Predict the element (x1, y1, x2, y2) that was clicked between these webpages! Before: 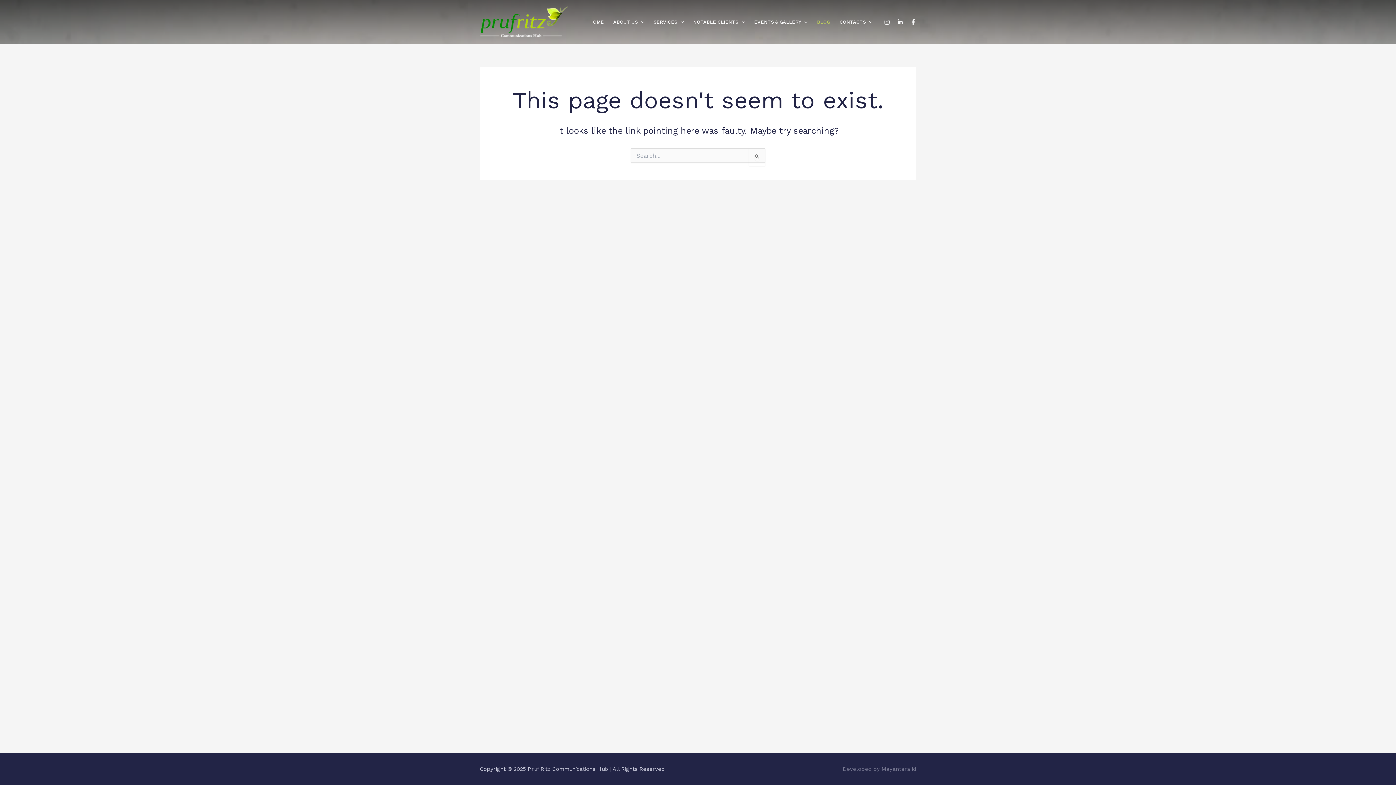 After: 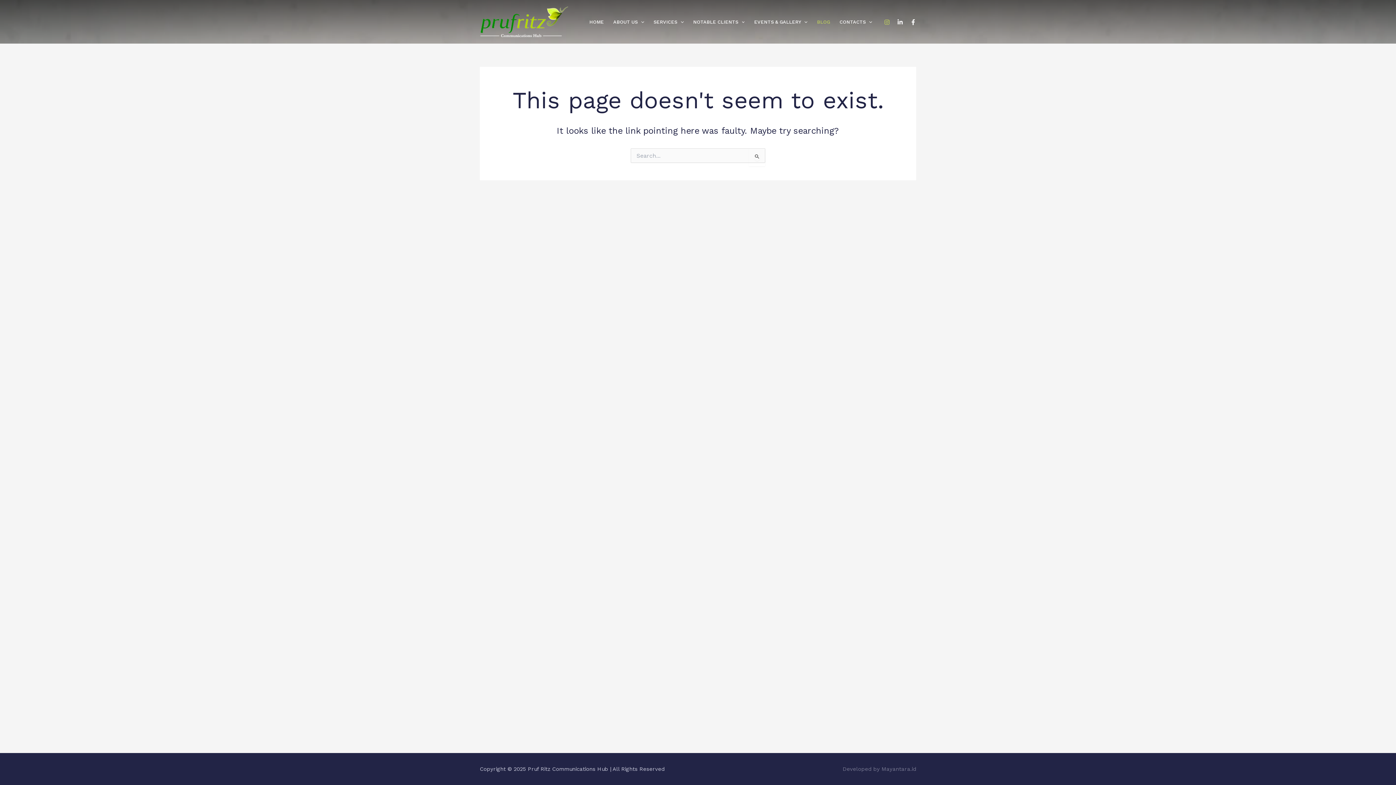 Action: label: Instagram bbox: (884, 19, 890, 25)